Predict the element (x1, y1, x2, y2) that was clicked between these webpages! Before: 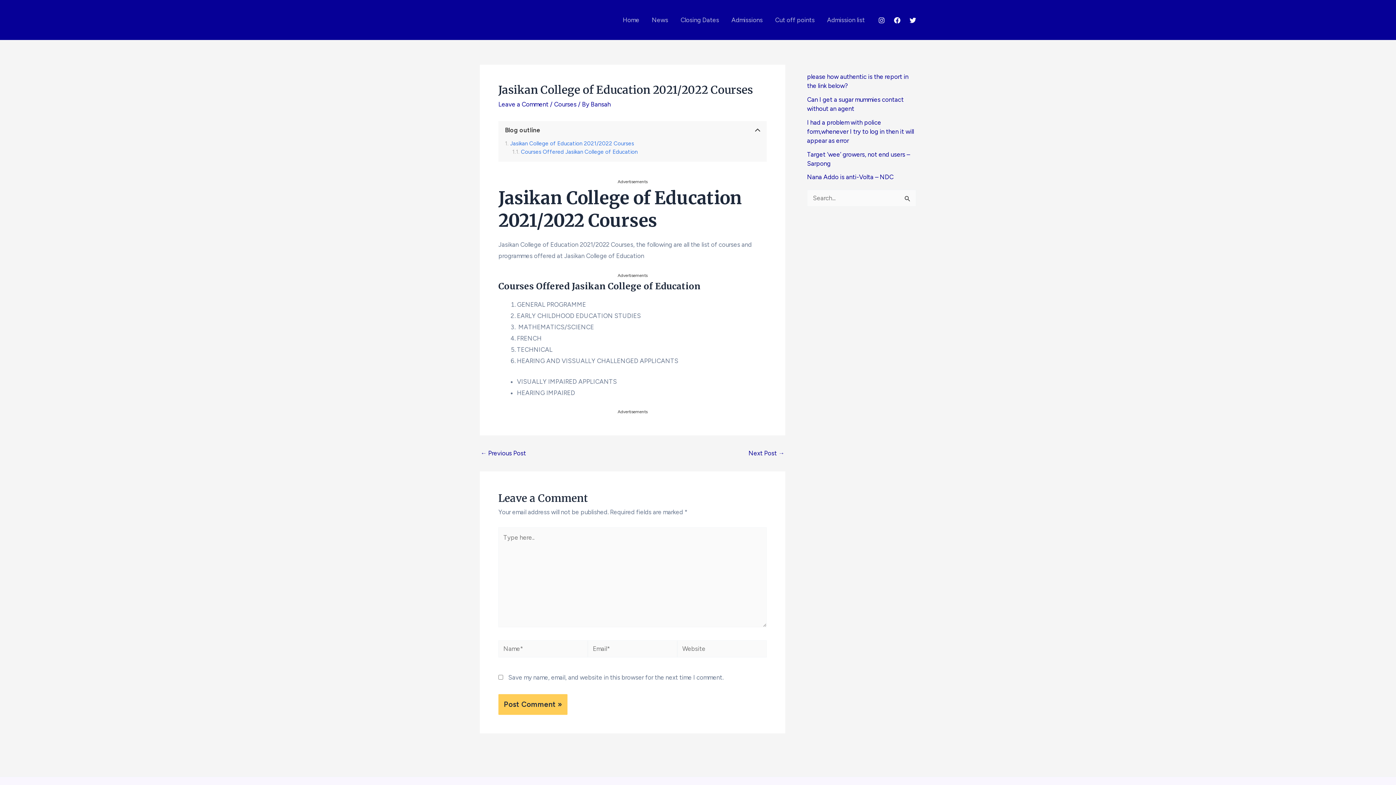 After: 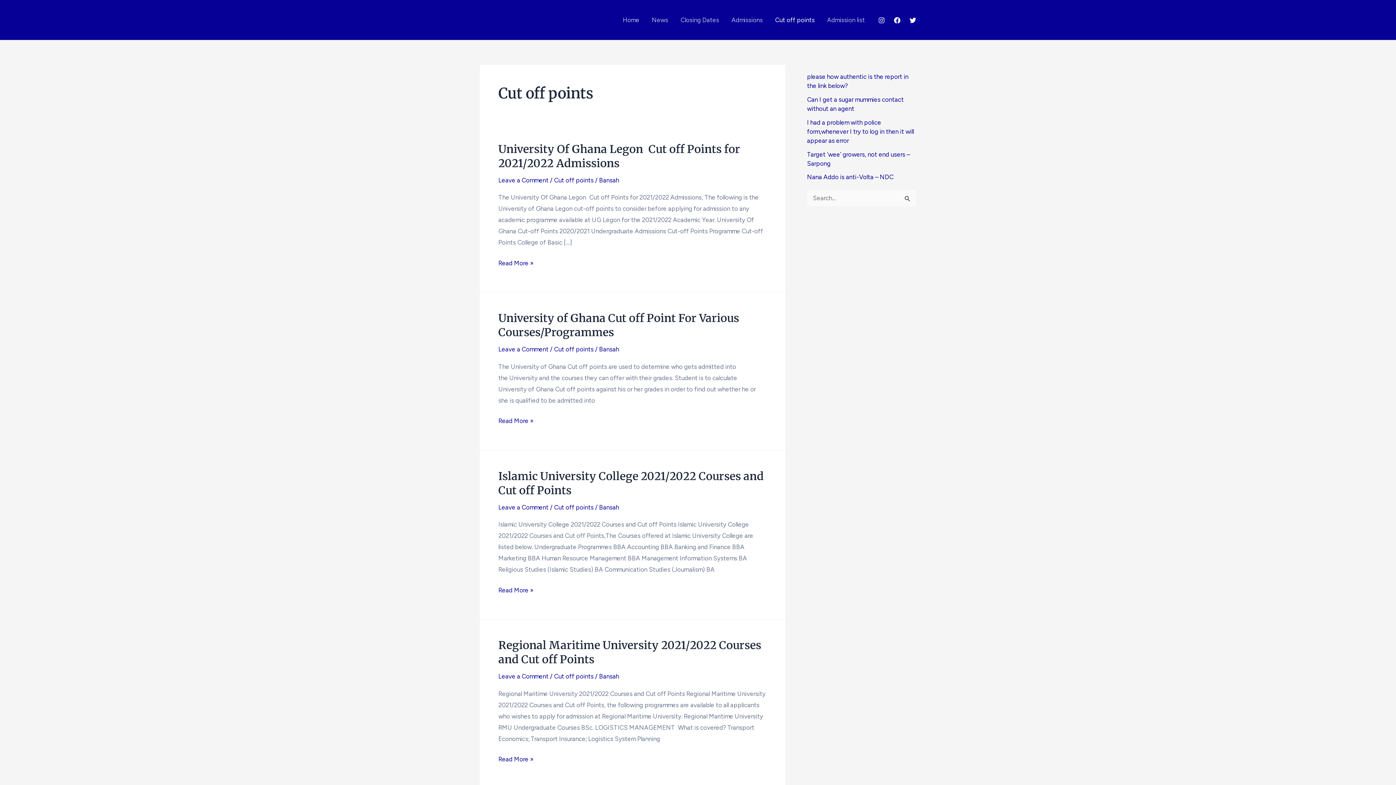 Action: bbox: (769, 0, 821, 40) label: Cut off points